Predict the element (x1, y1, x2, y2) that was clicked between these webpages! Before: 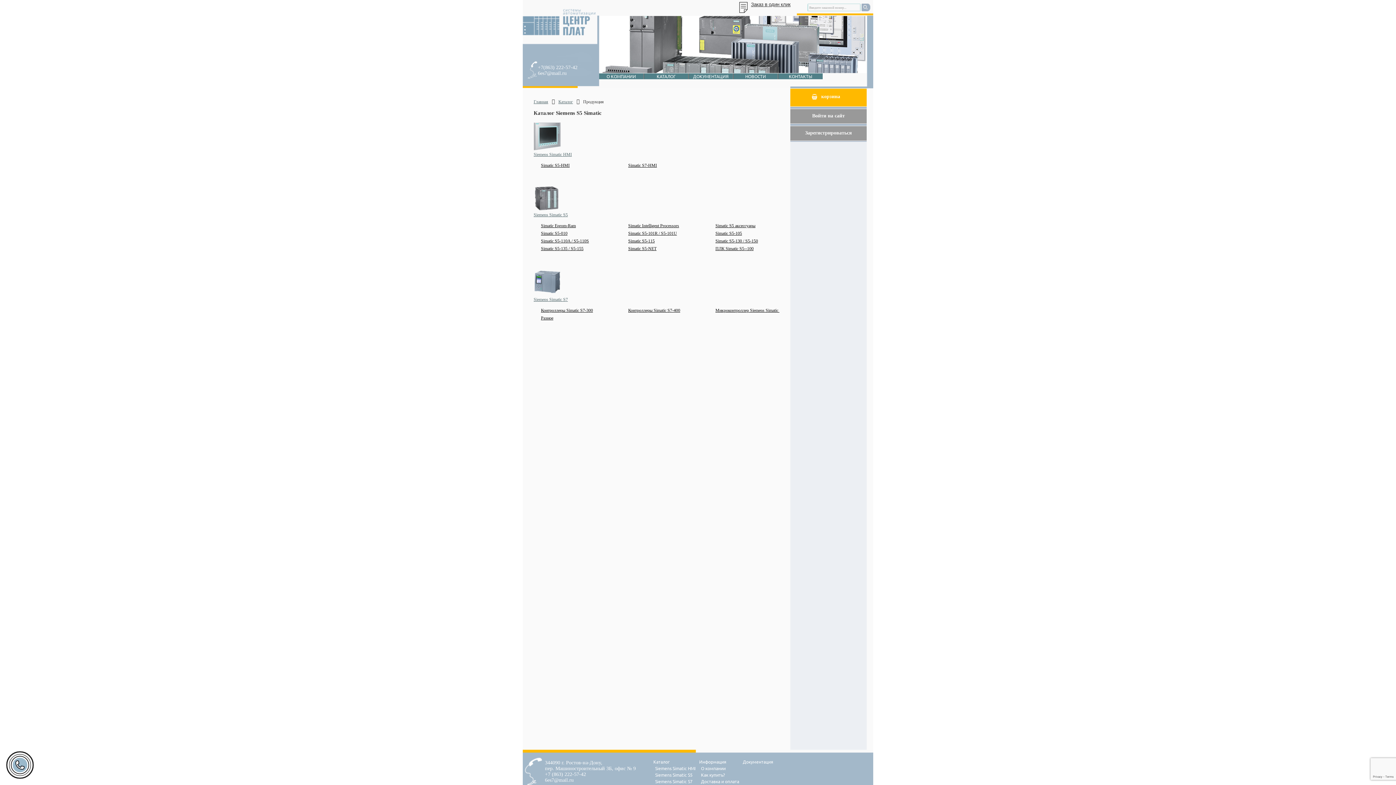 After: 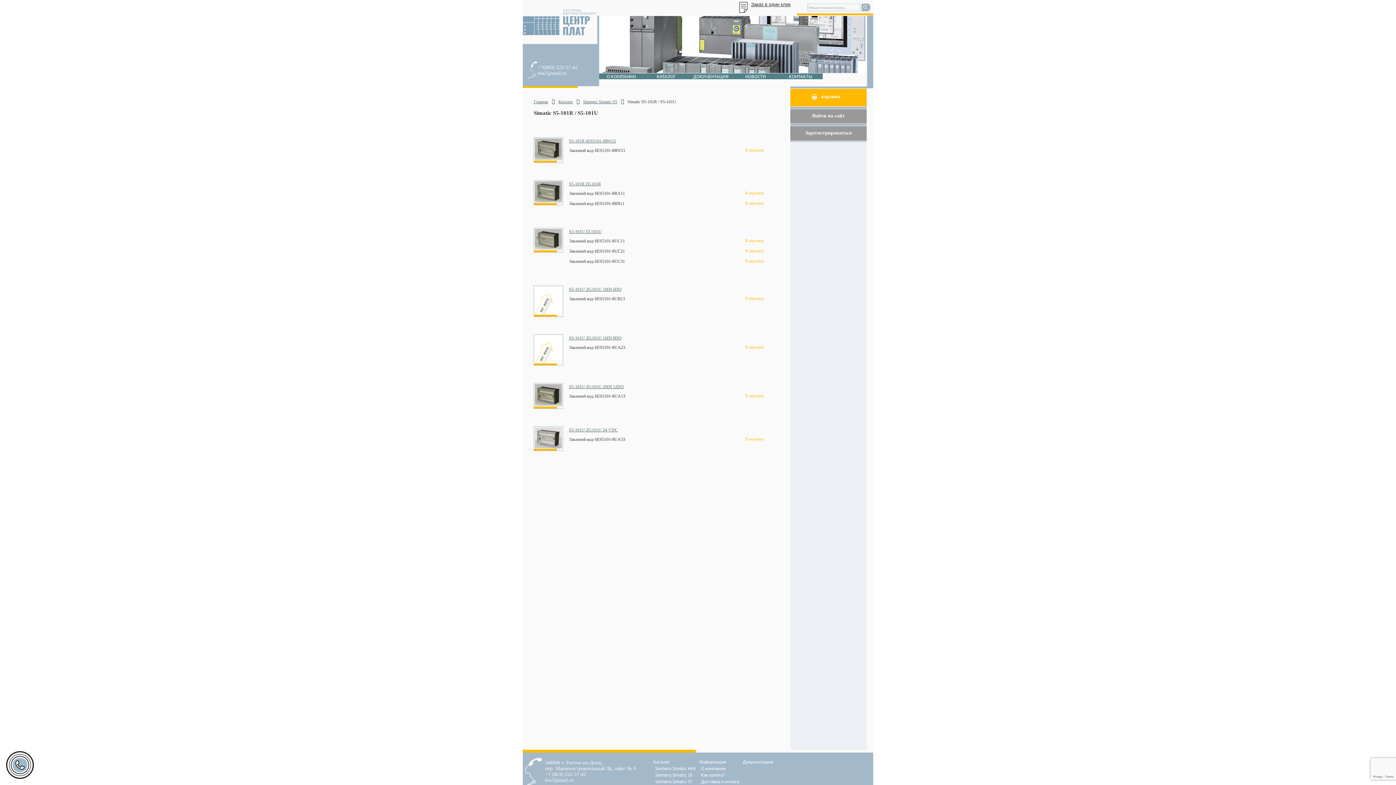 Action: bbox: (625, 230, 706, 236) label: Simatic S5-101R / S5-101U